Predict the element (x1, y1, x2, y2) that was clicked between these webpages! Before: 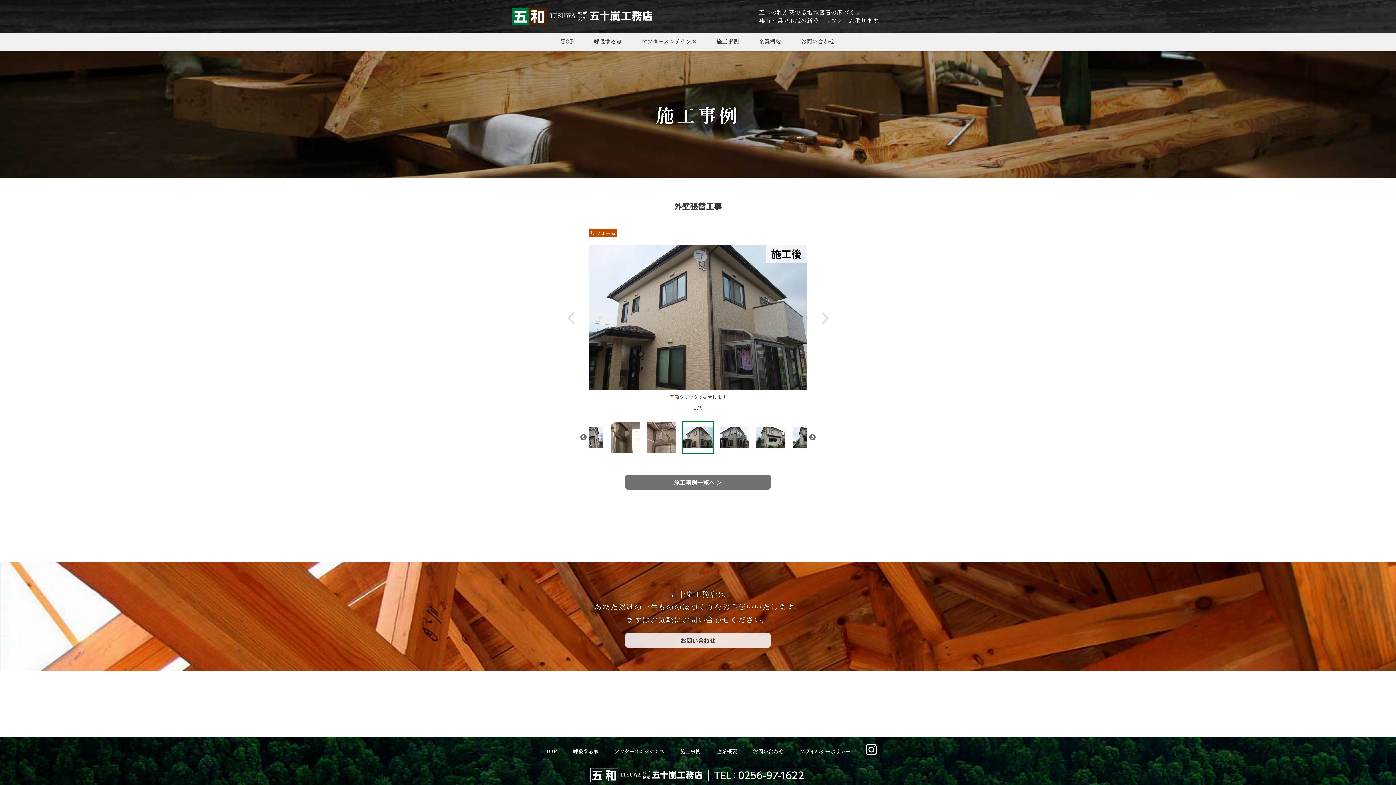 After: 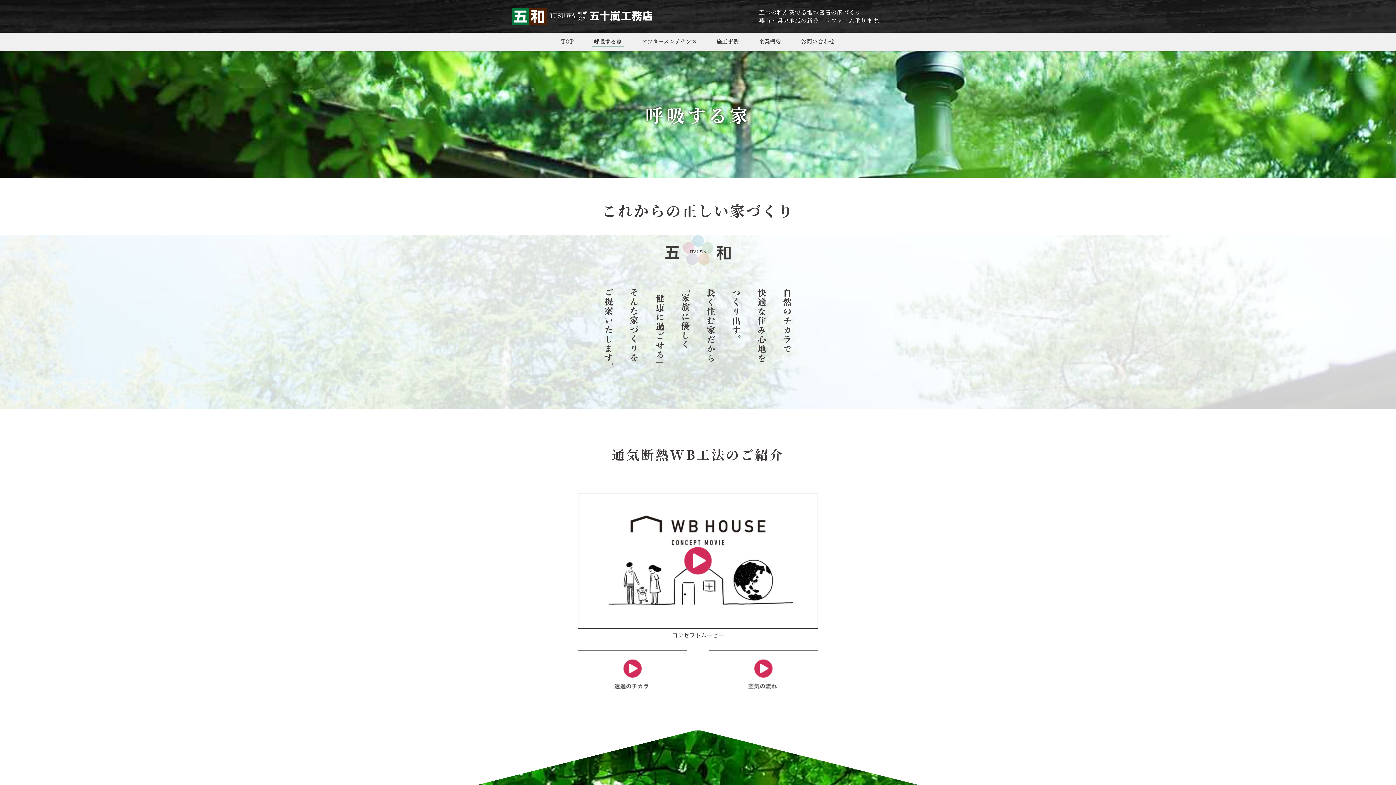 Action: label: 呼吸する家 bbox: (573, 748, 598, 755)